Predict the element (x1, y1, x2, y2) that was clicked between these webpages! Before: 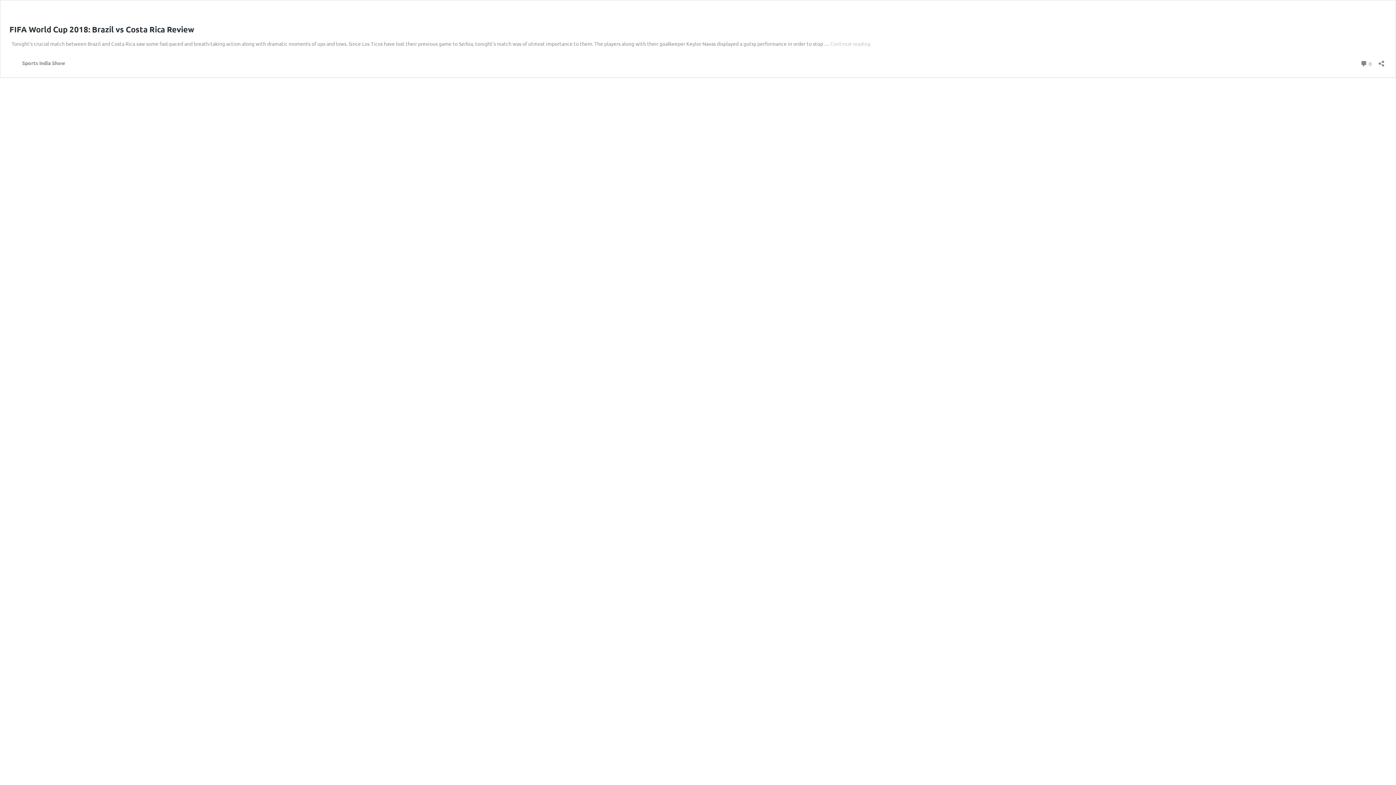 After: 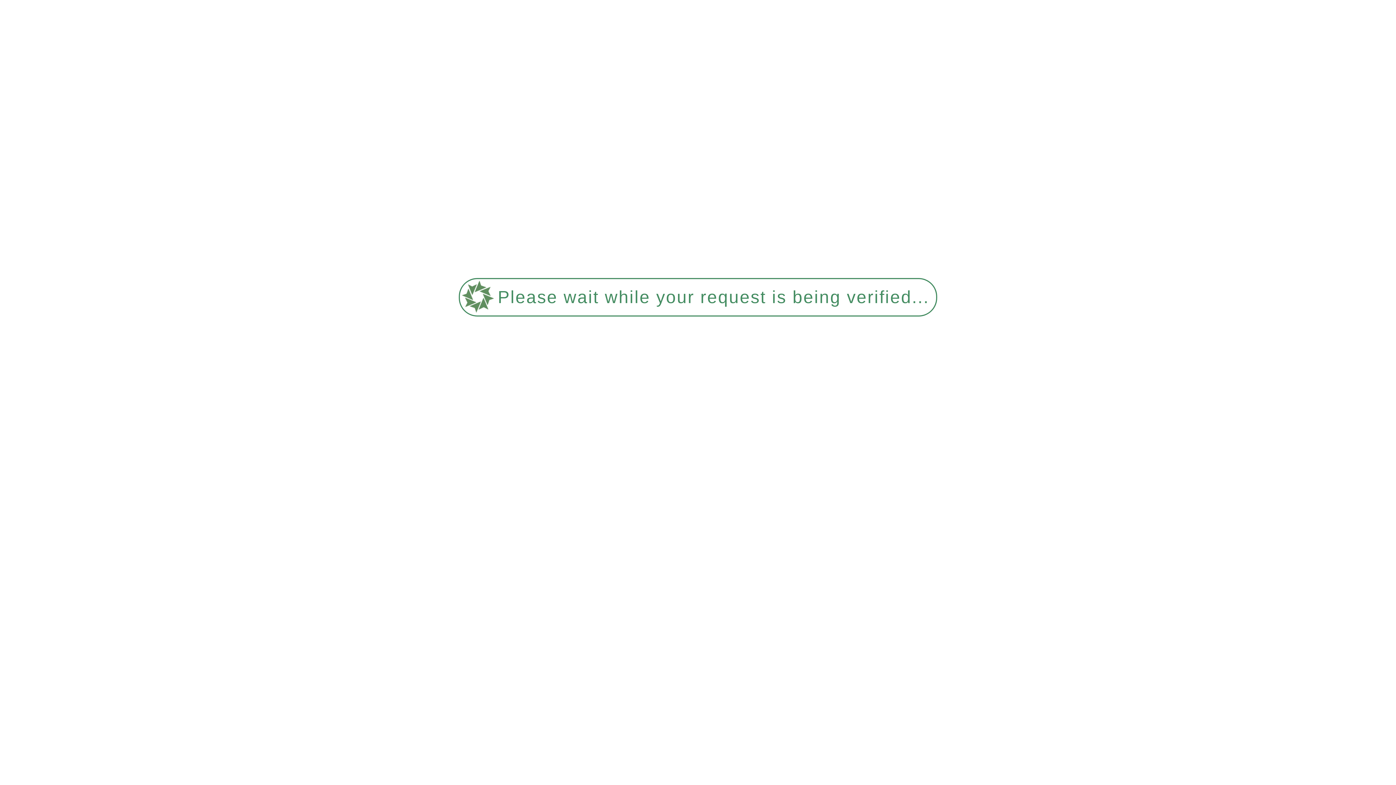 Action: bbox: (9, 58, 65, 67) label: Sports India Show